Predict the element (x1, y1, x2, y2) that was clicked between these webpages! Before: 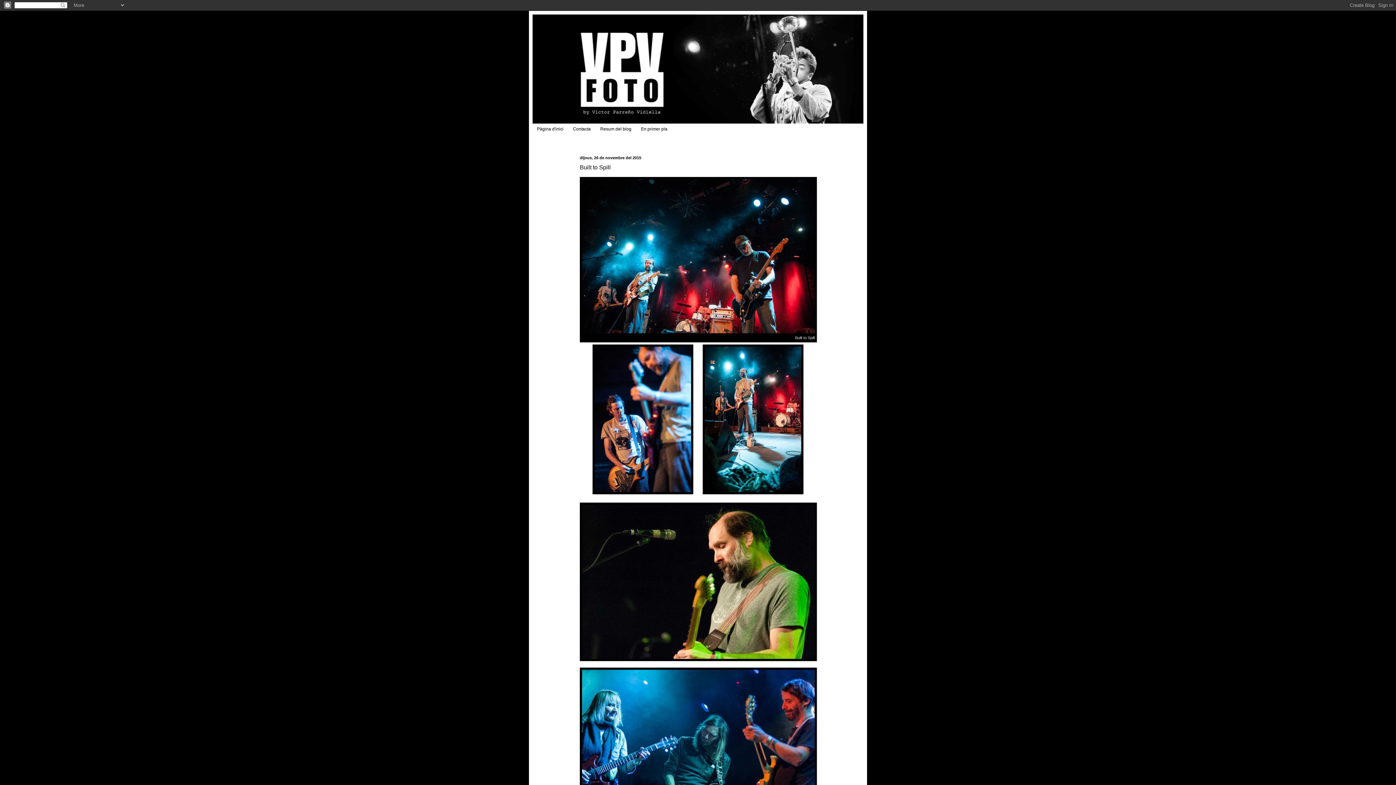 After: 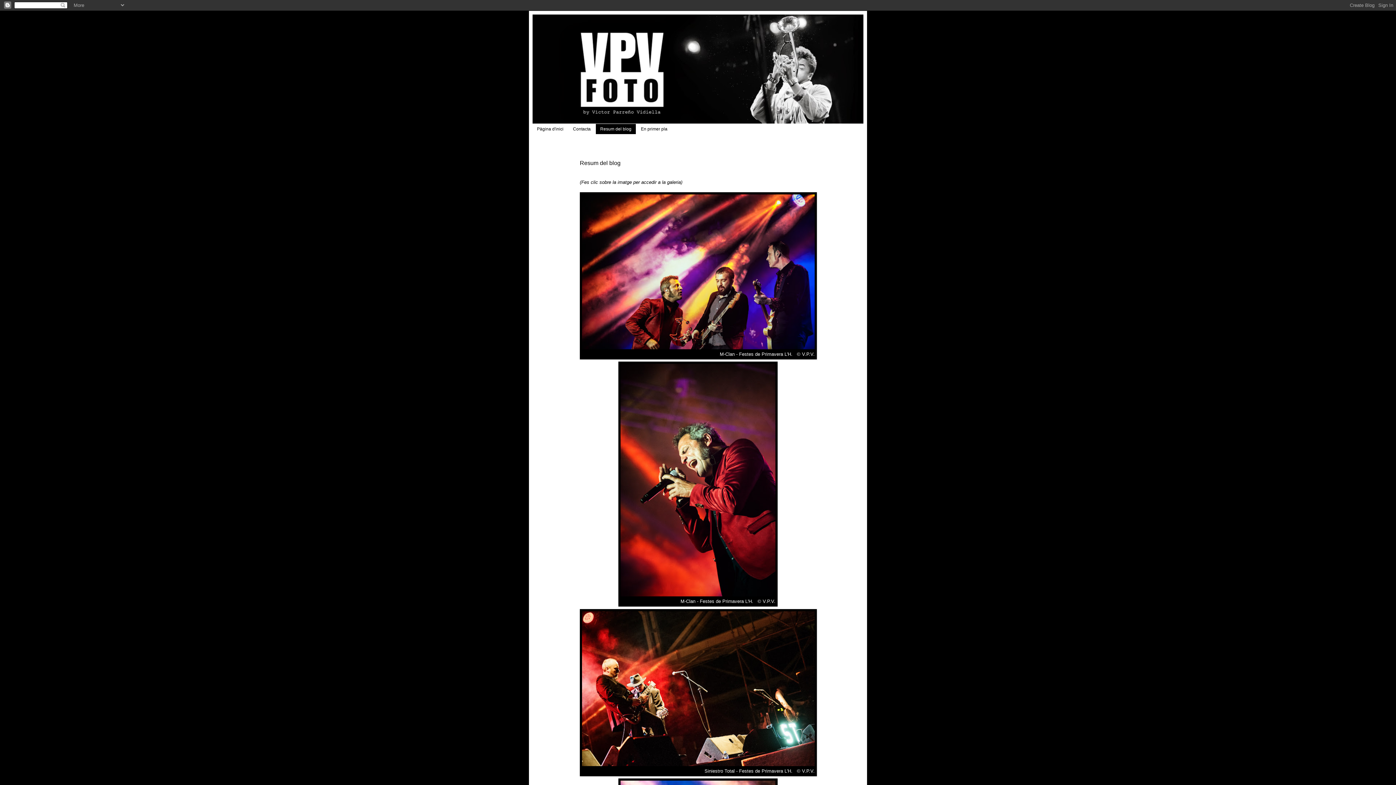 Action: label: Resum del blog bbox: (595, 124, 636, 134)